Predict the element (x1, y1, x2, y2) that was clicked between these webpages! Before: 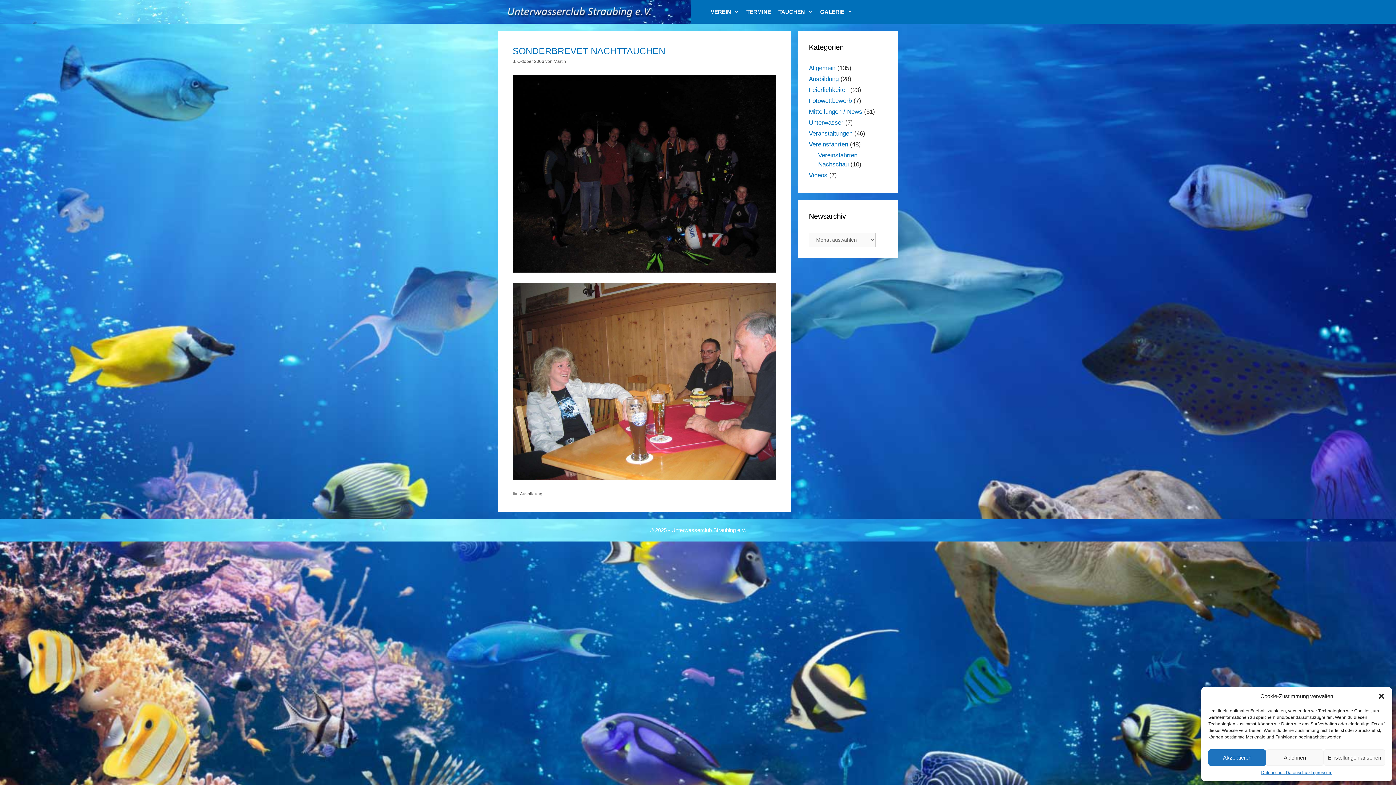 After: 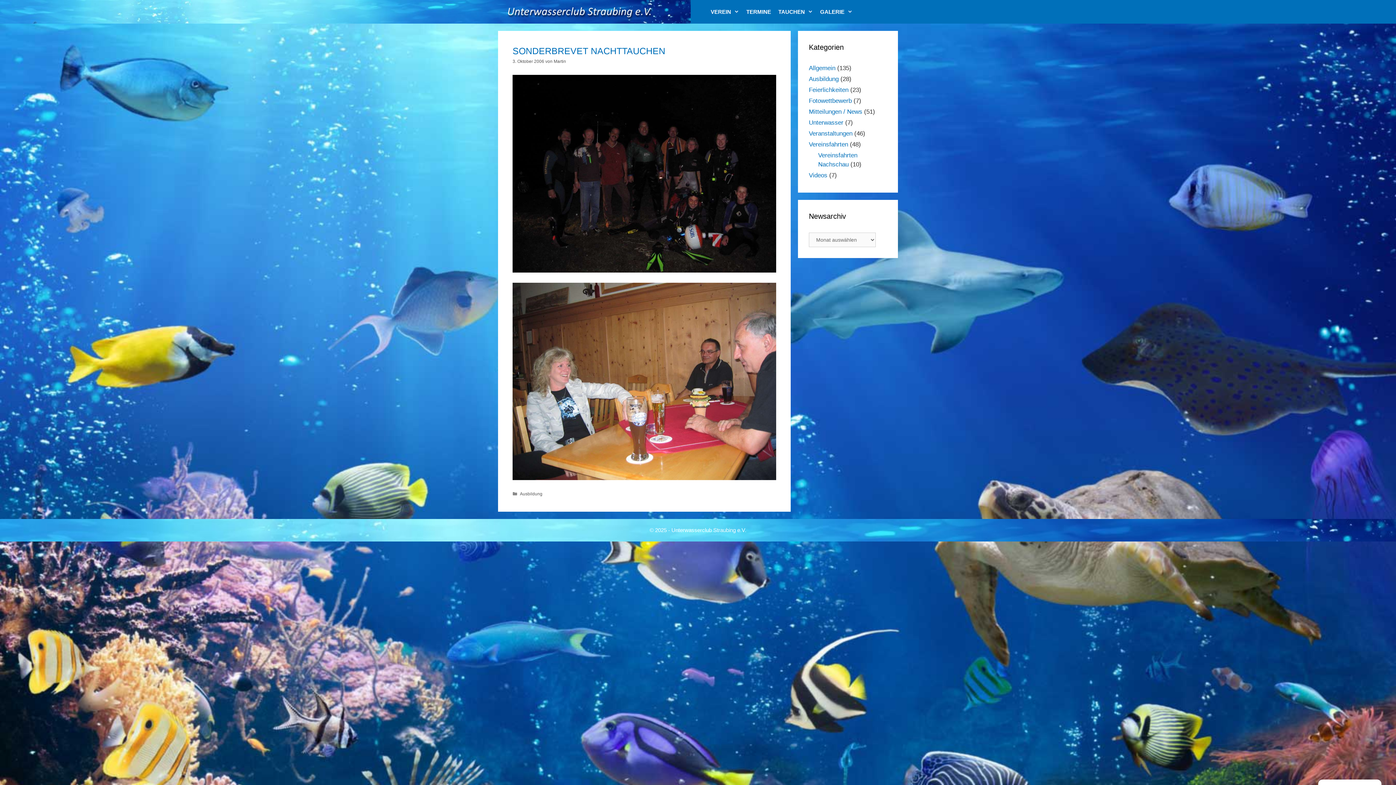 Action: label: Dialog schließen bbox: (1378, 693, 1385, 700)